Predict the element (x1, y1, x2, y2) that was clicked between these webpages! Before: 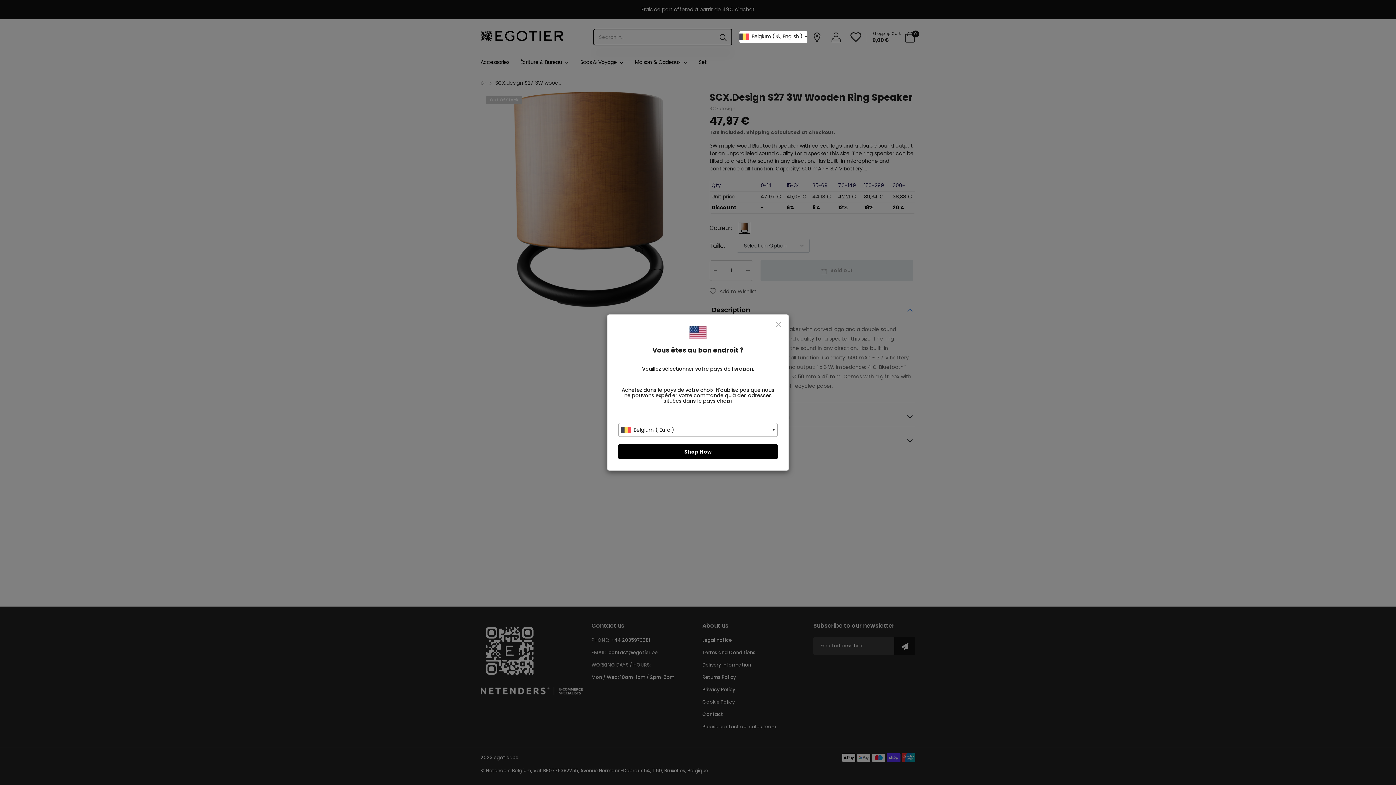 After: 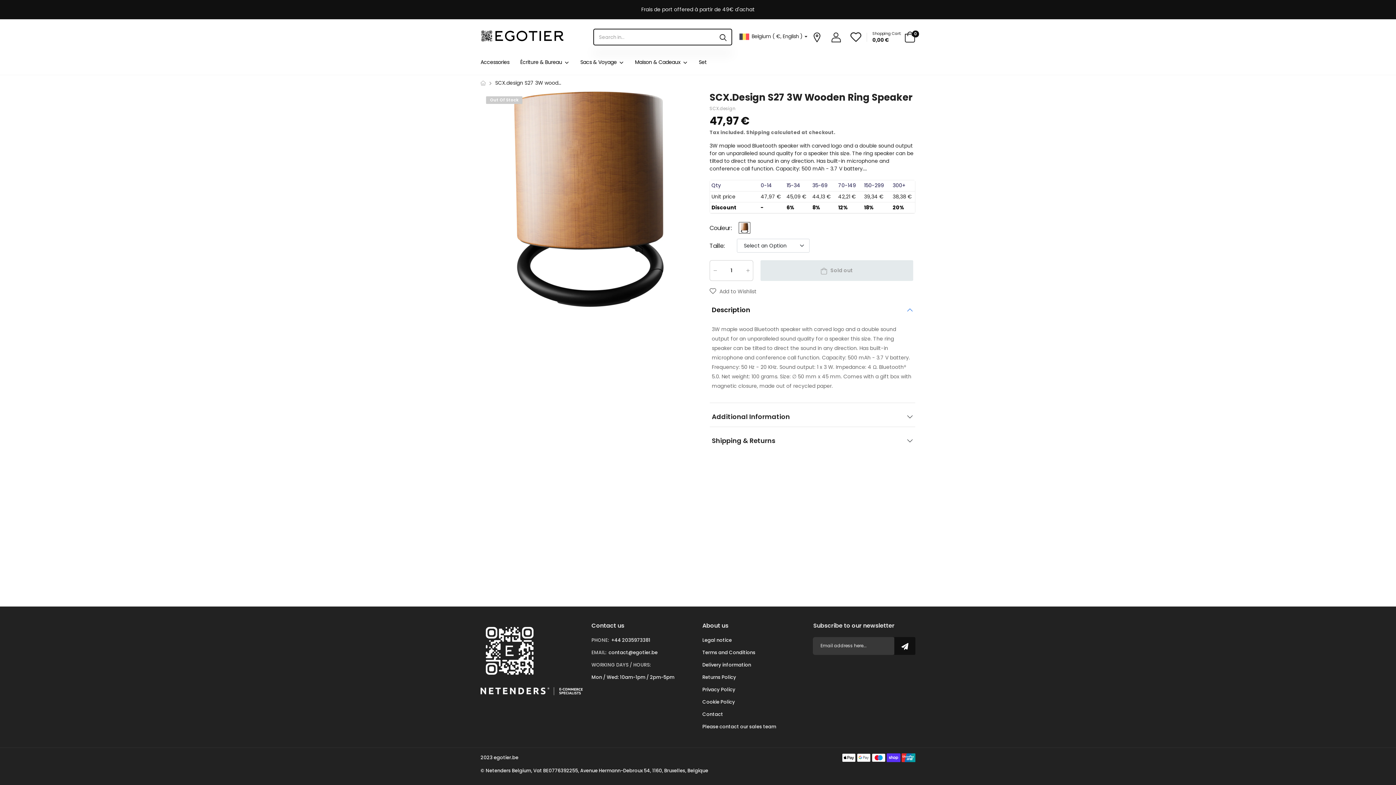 Action: bbox: (618, 444, 777, 459) label: Shop Now